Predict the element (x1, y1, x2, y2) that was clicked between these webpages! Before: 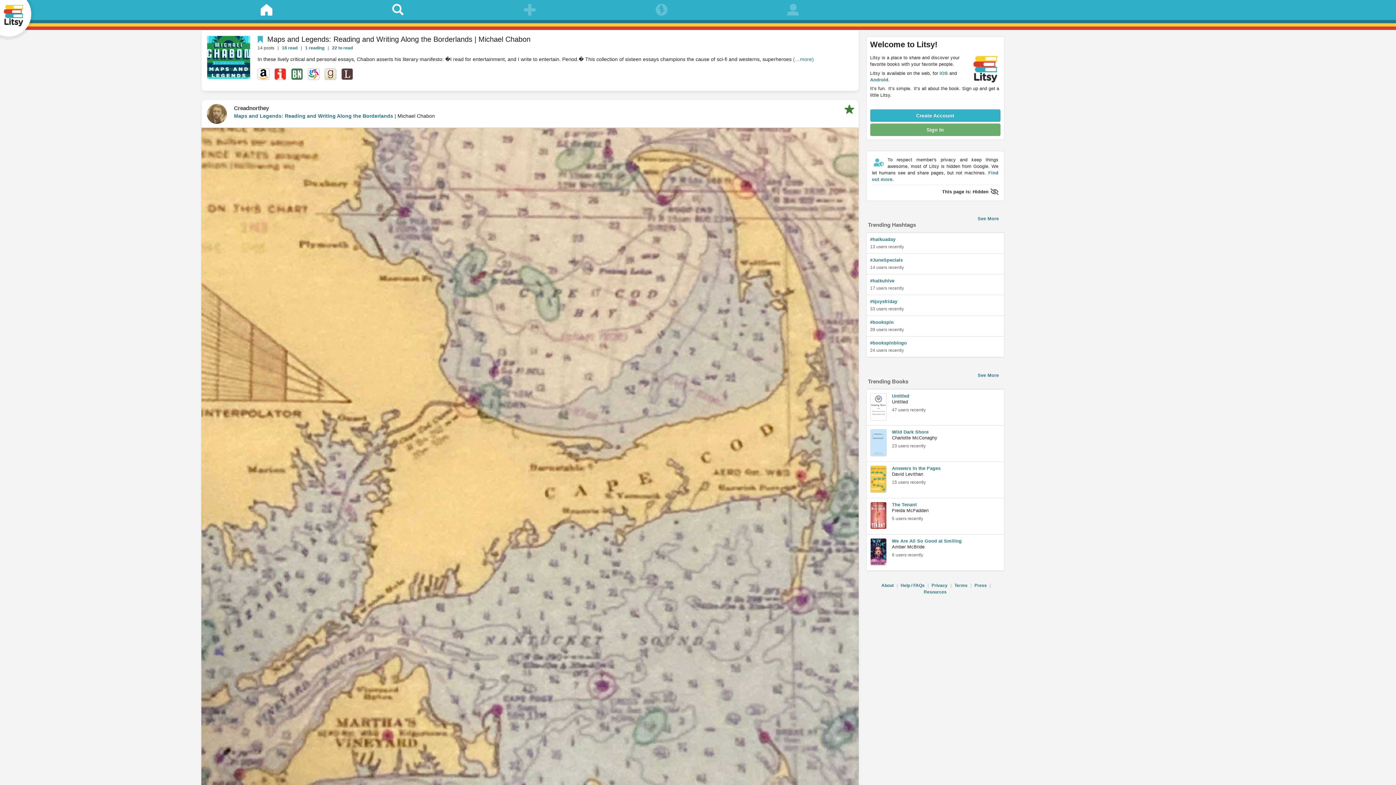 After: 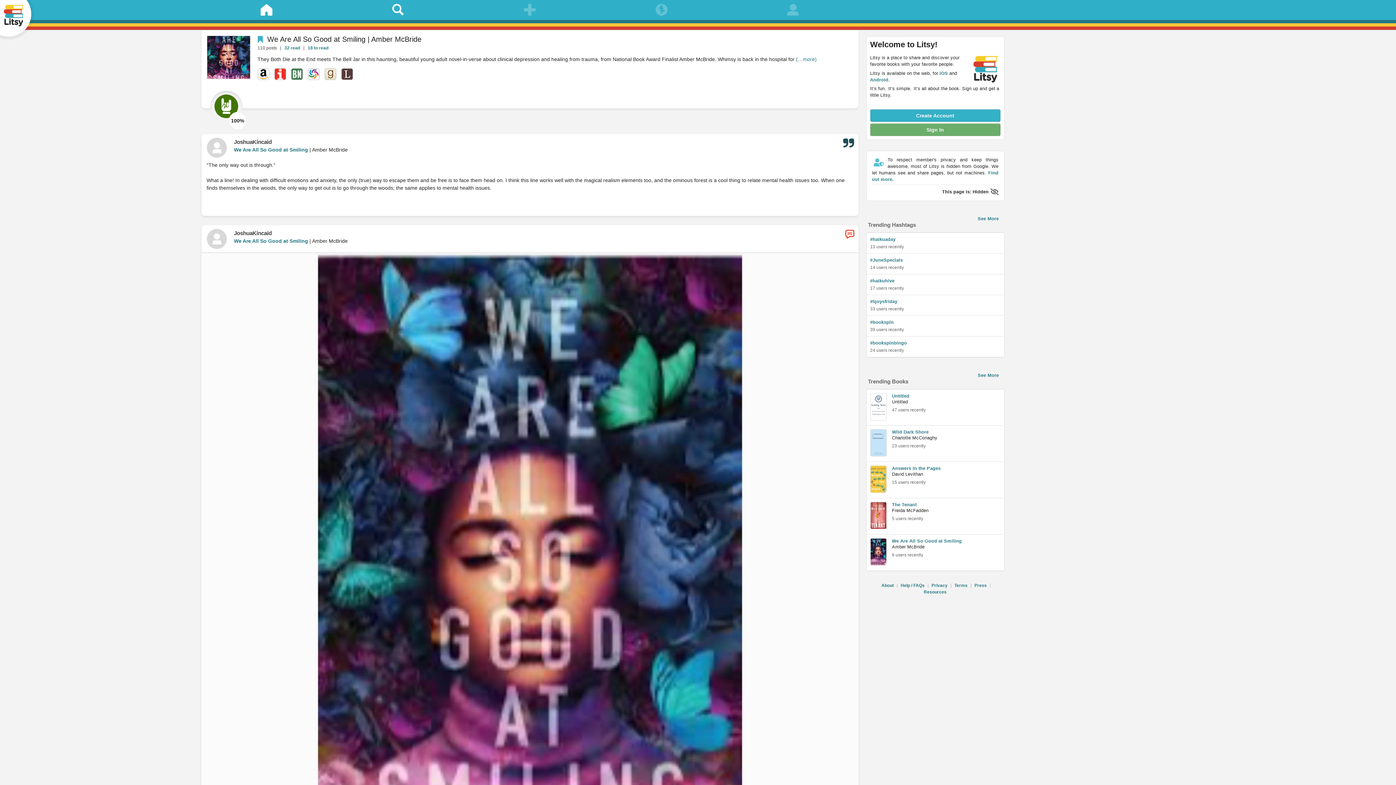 Action: bbox: (892, 539, 962, 544) label: We Are All So Good at Smiling